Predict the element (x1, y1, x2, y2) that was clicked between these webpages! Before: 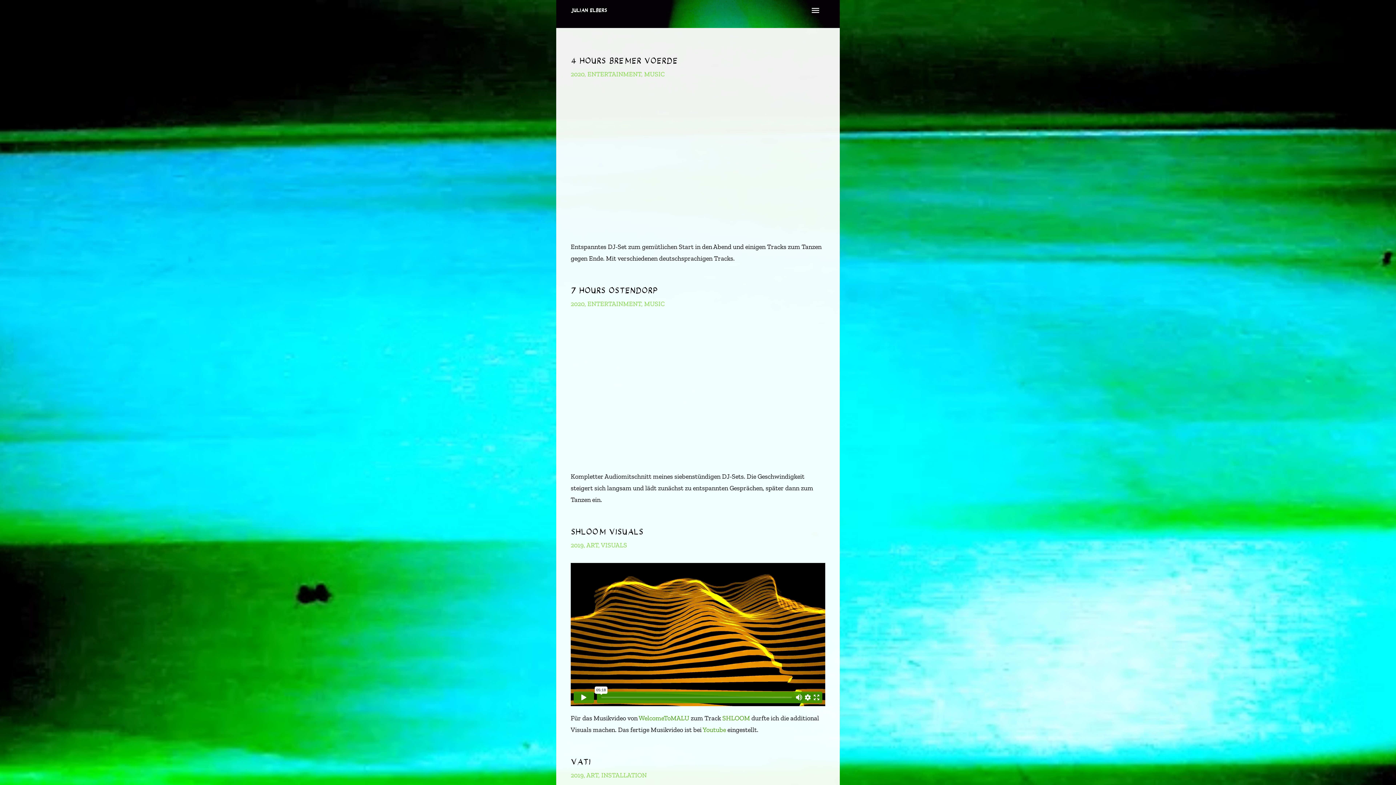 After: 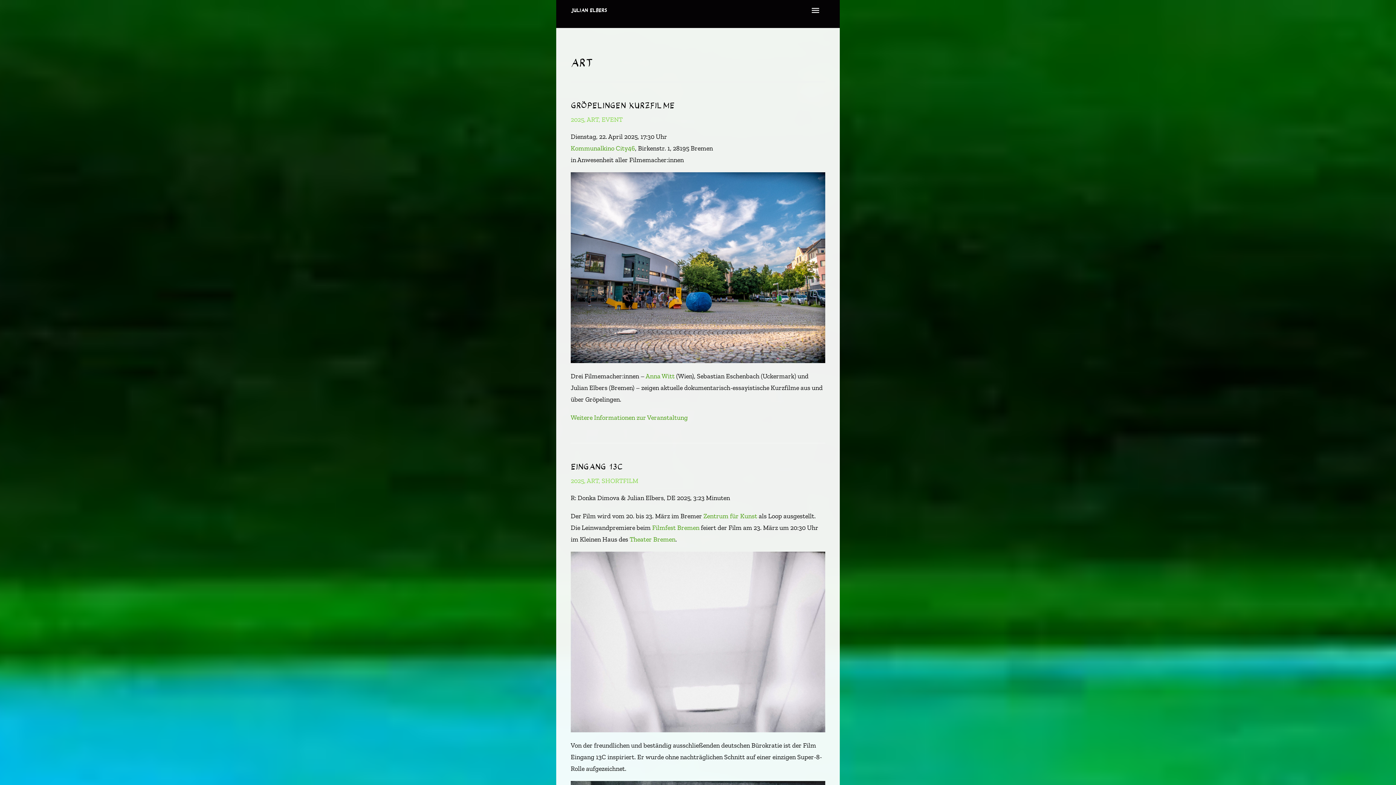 Action: bbox: (586, 771, 598, 779) label: ART